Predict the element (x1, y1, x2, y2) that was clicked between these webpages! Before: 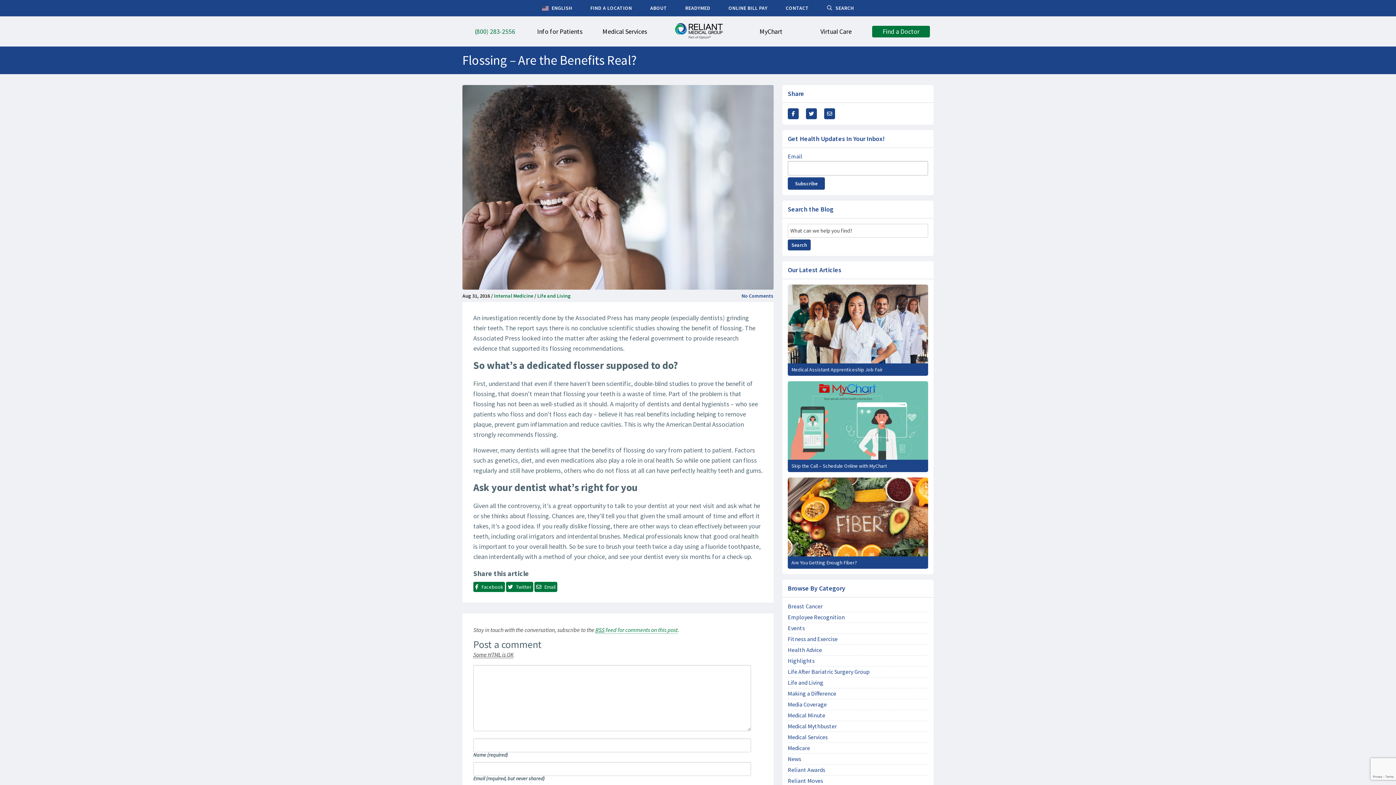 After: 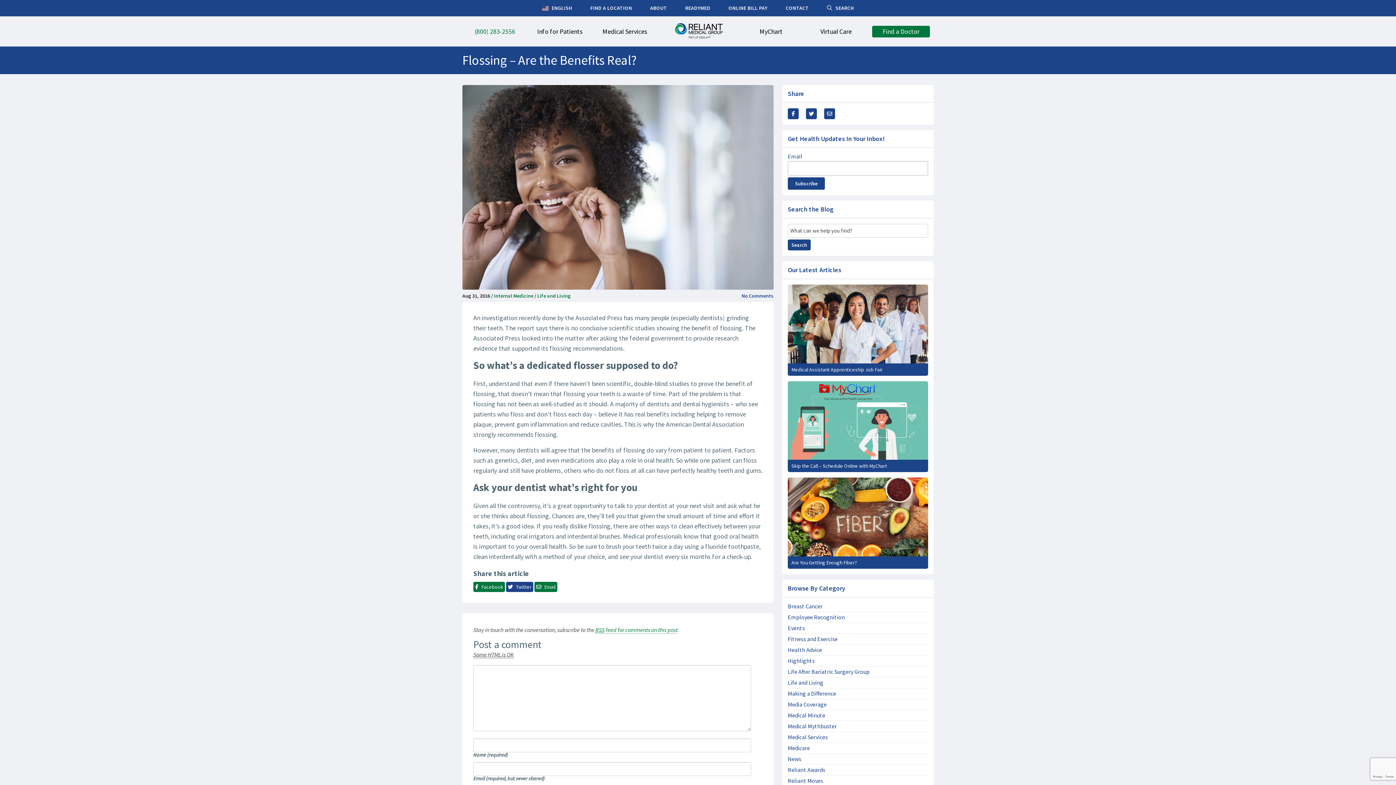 Action: label:  Twitter bbox: (506, 582, 533, 592)